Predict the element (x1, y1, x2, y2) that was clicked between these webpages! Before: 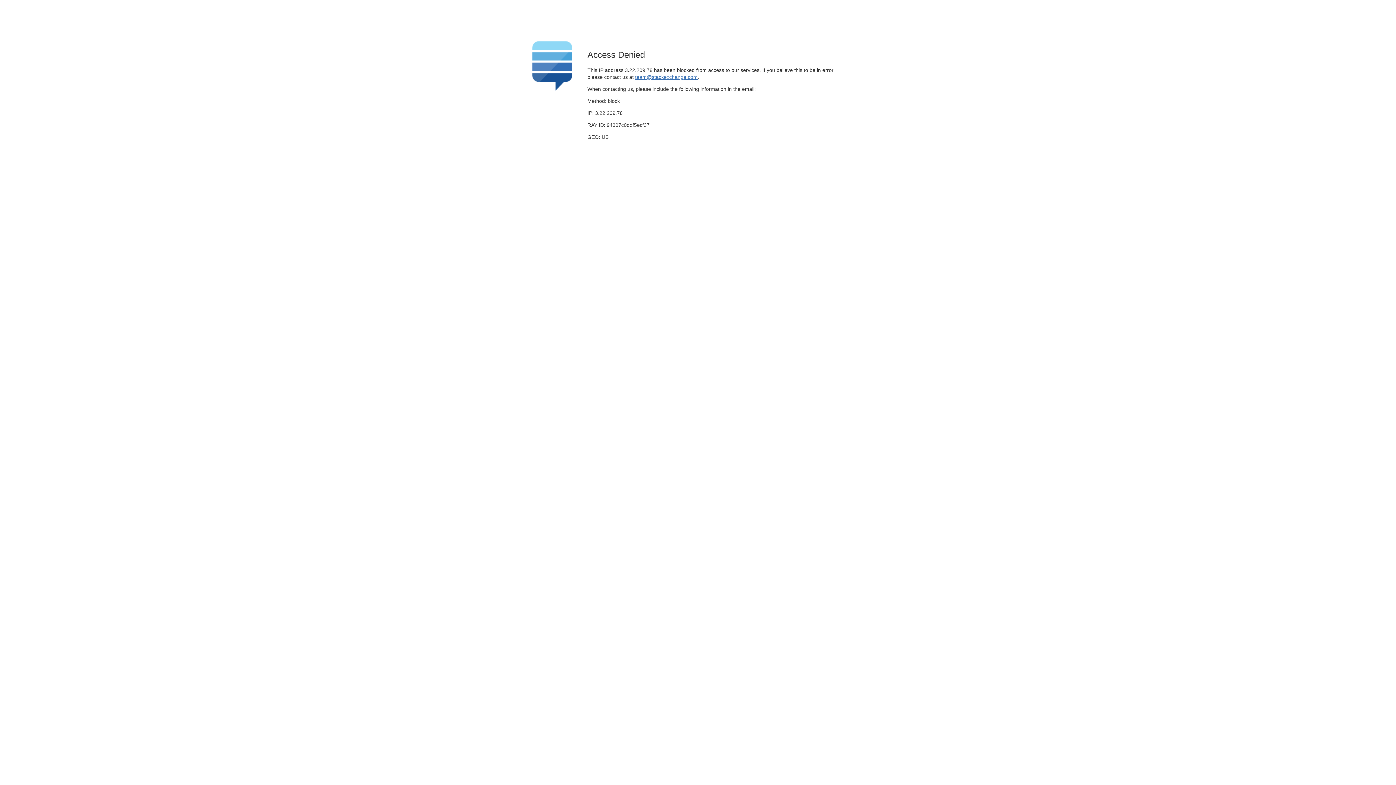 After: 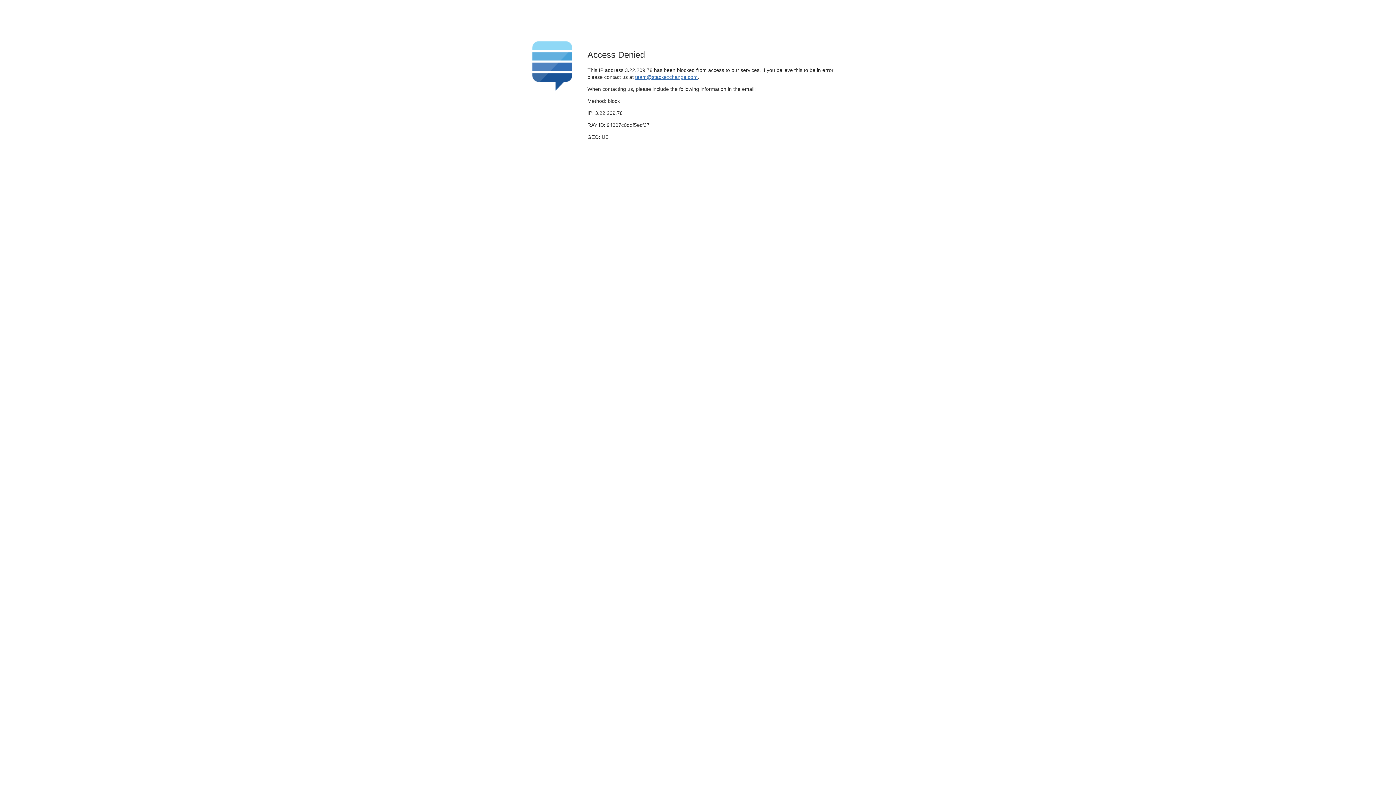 Action: bbox: (635, 74, 697, 79) label: team@stackexchange.com